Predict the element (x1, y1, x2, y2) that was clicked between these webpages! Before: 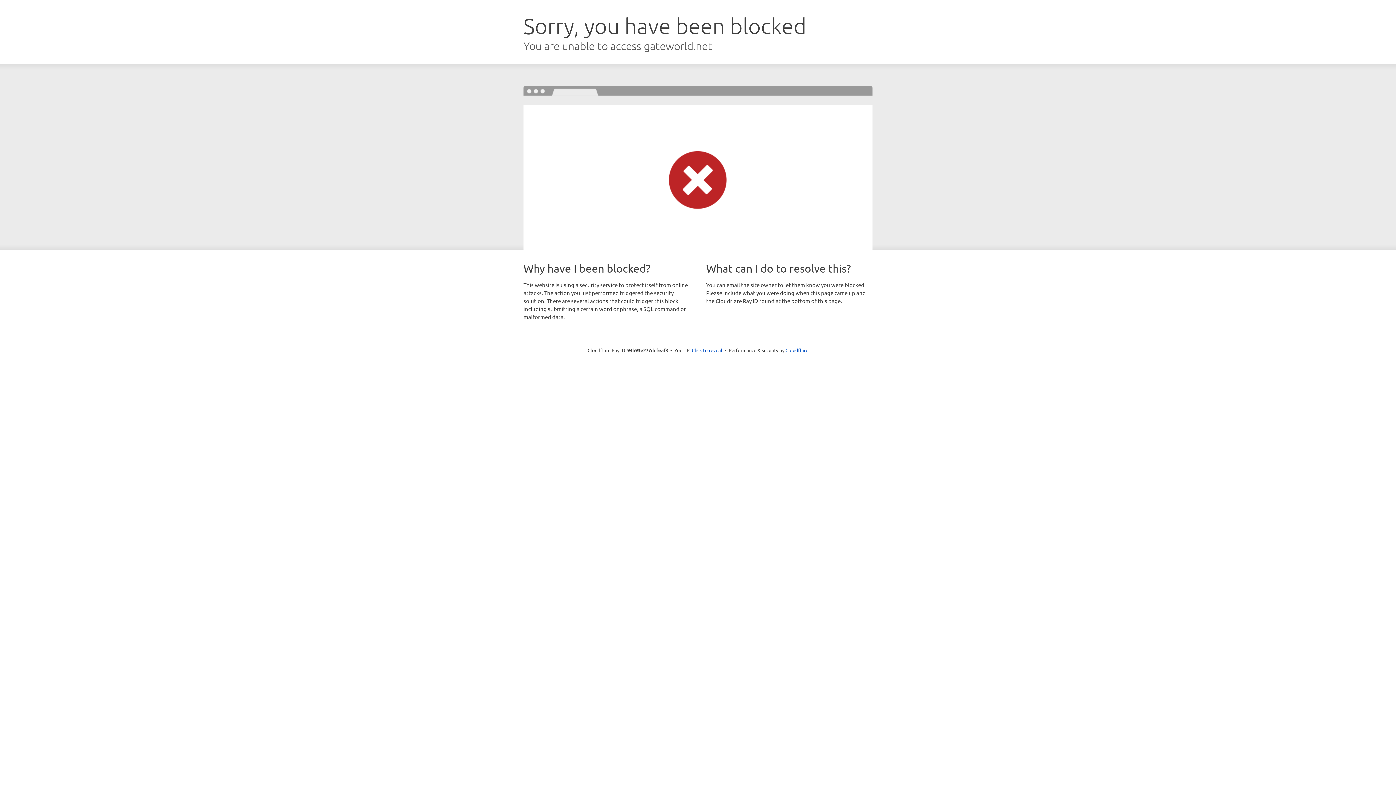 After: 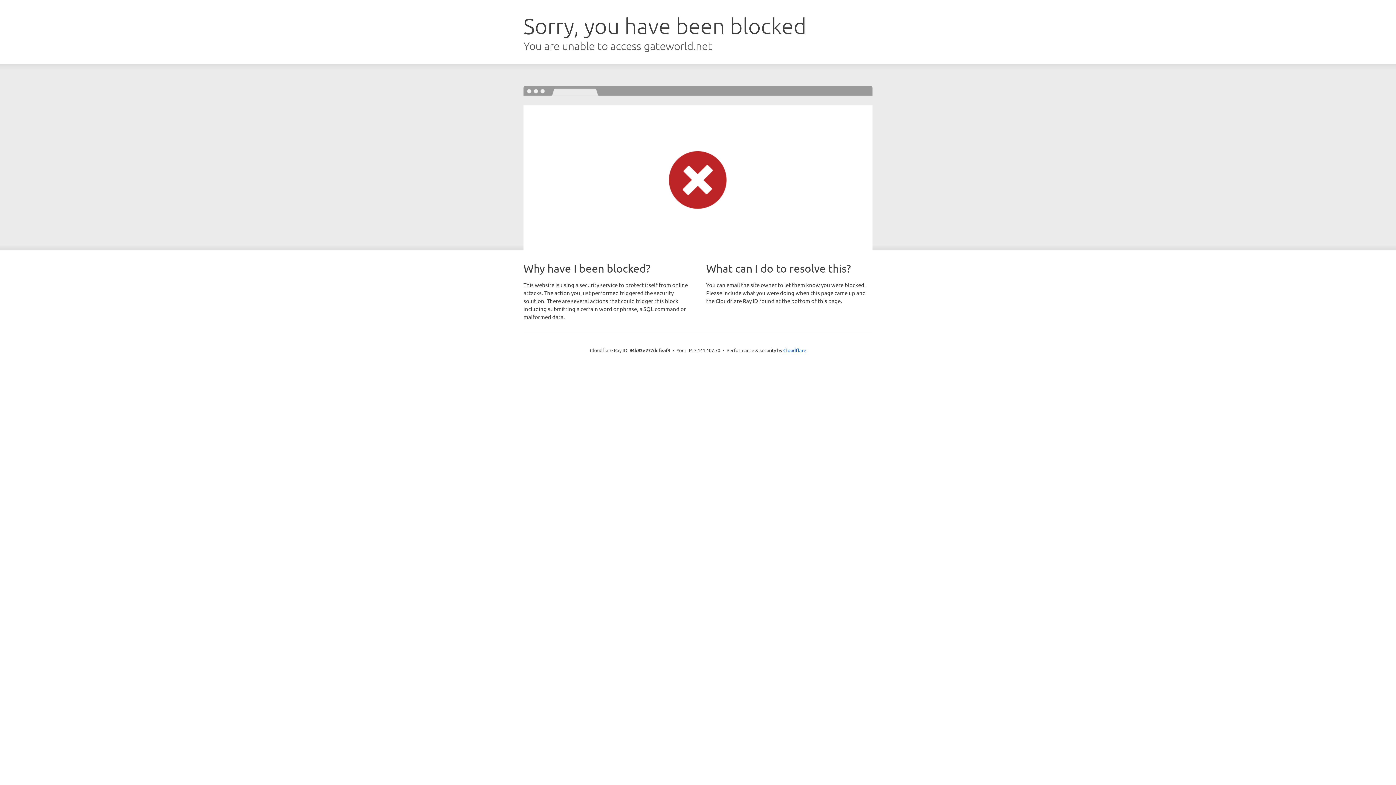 Action: bbox: (692, 346, 722, 353) label: Click to reveal